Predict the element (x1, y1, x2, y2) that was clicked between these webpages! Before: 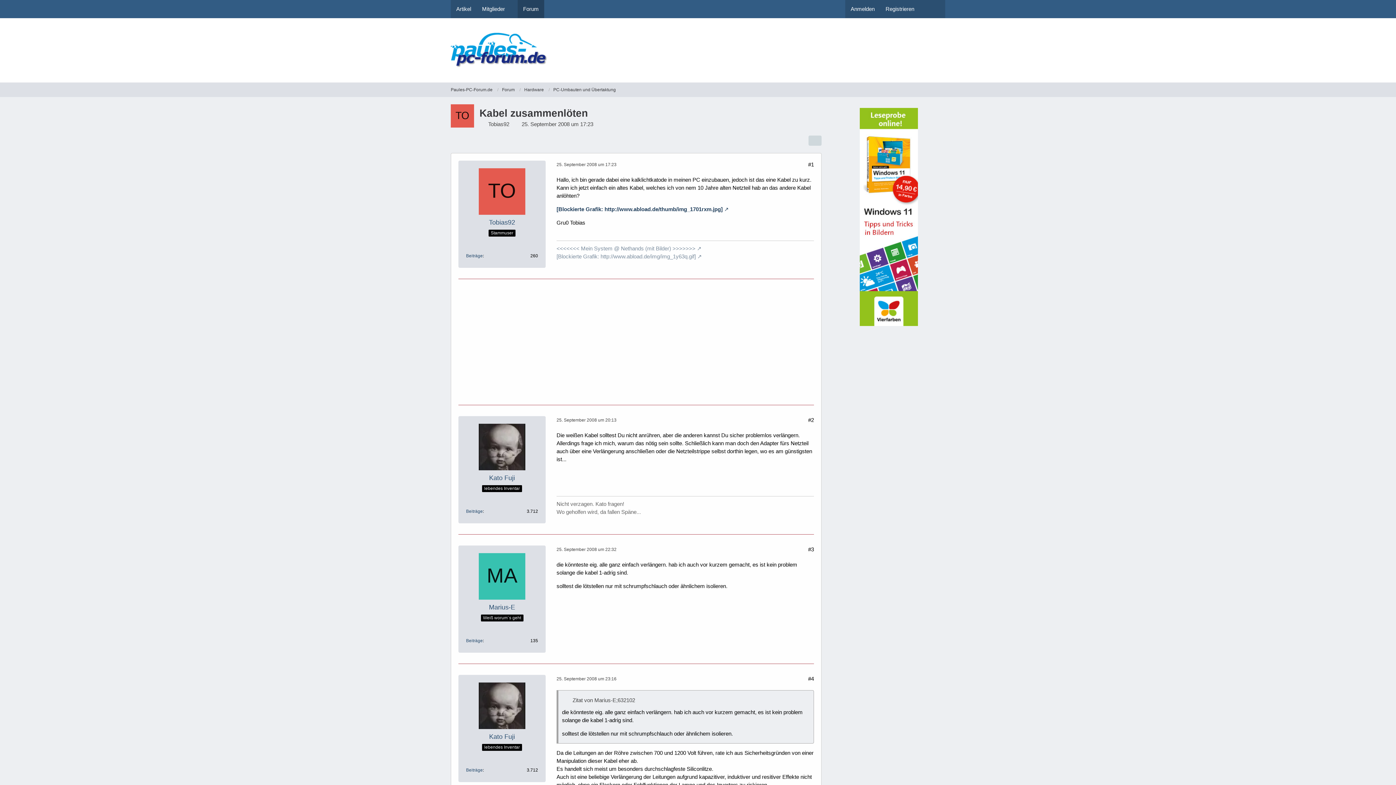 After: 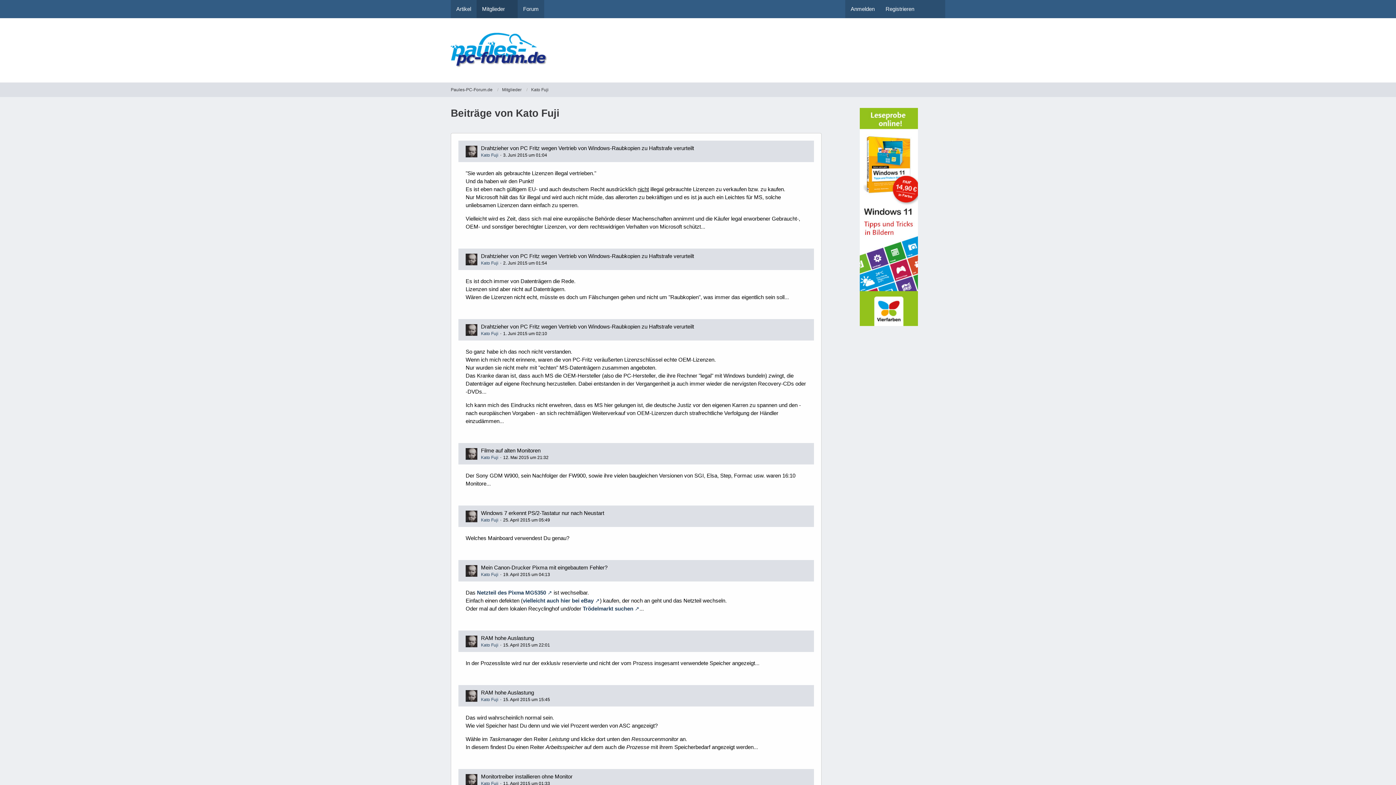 Action: label: Beiträge bbox: (466, 768, 482, 773)